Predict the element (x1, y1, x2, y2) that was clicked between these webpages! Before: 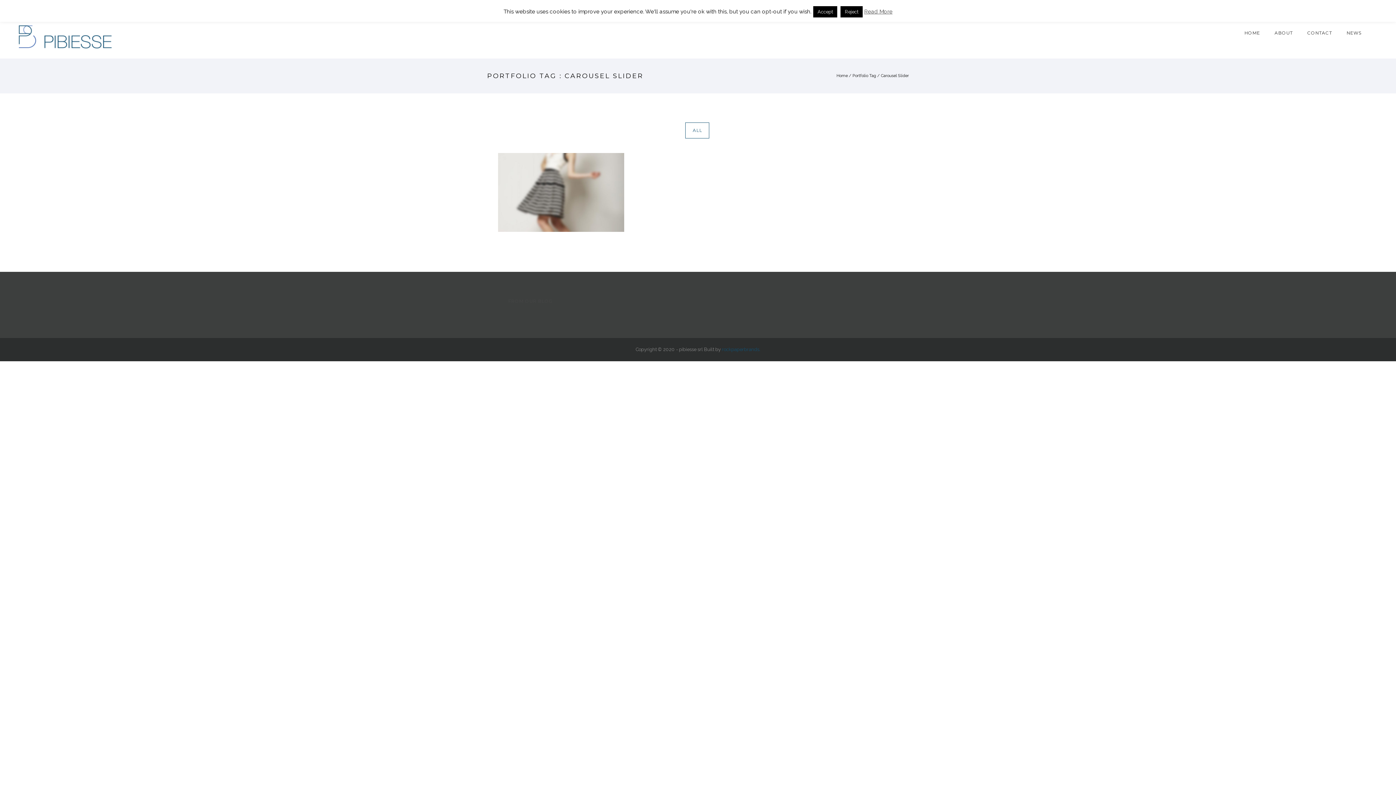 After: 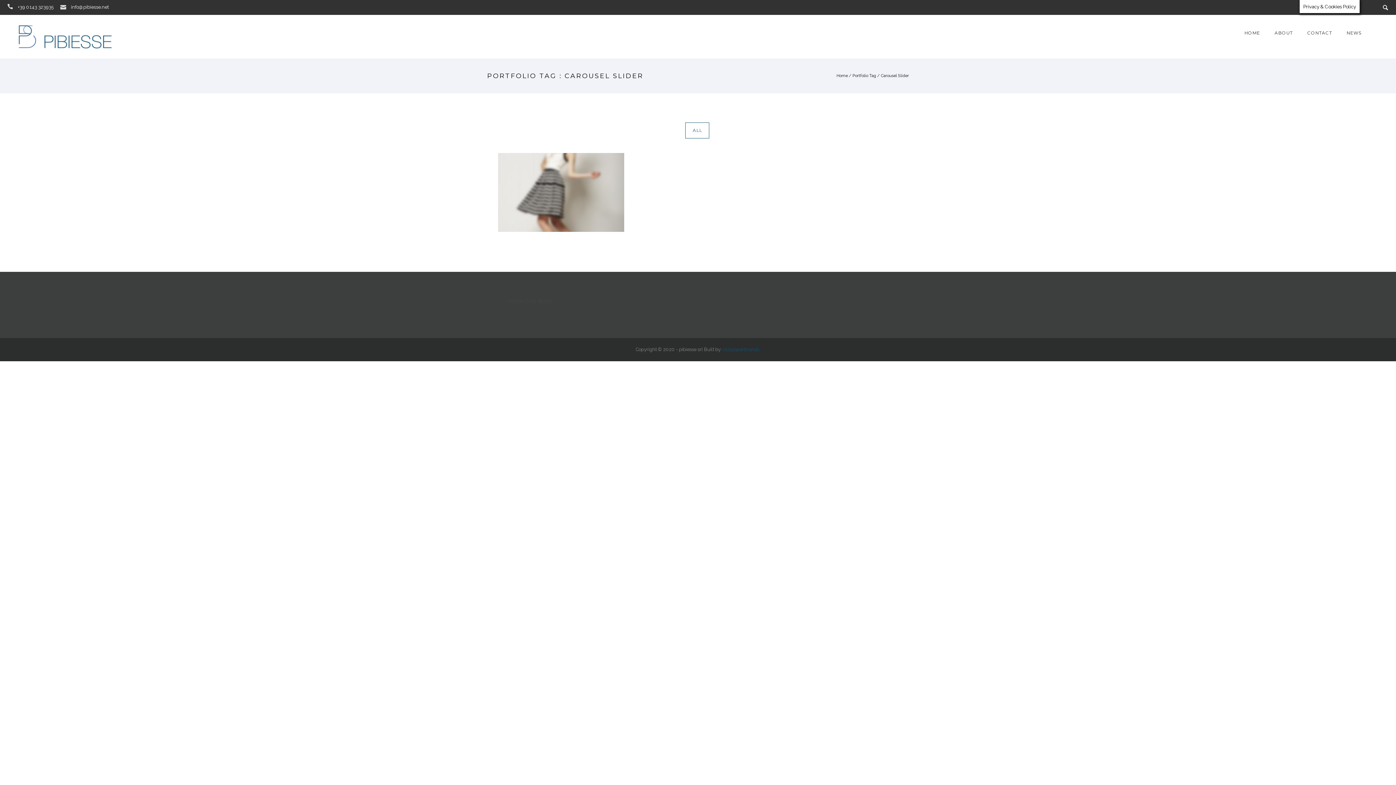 Action: label: Reject bbox: (840, 6, 862, 17)